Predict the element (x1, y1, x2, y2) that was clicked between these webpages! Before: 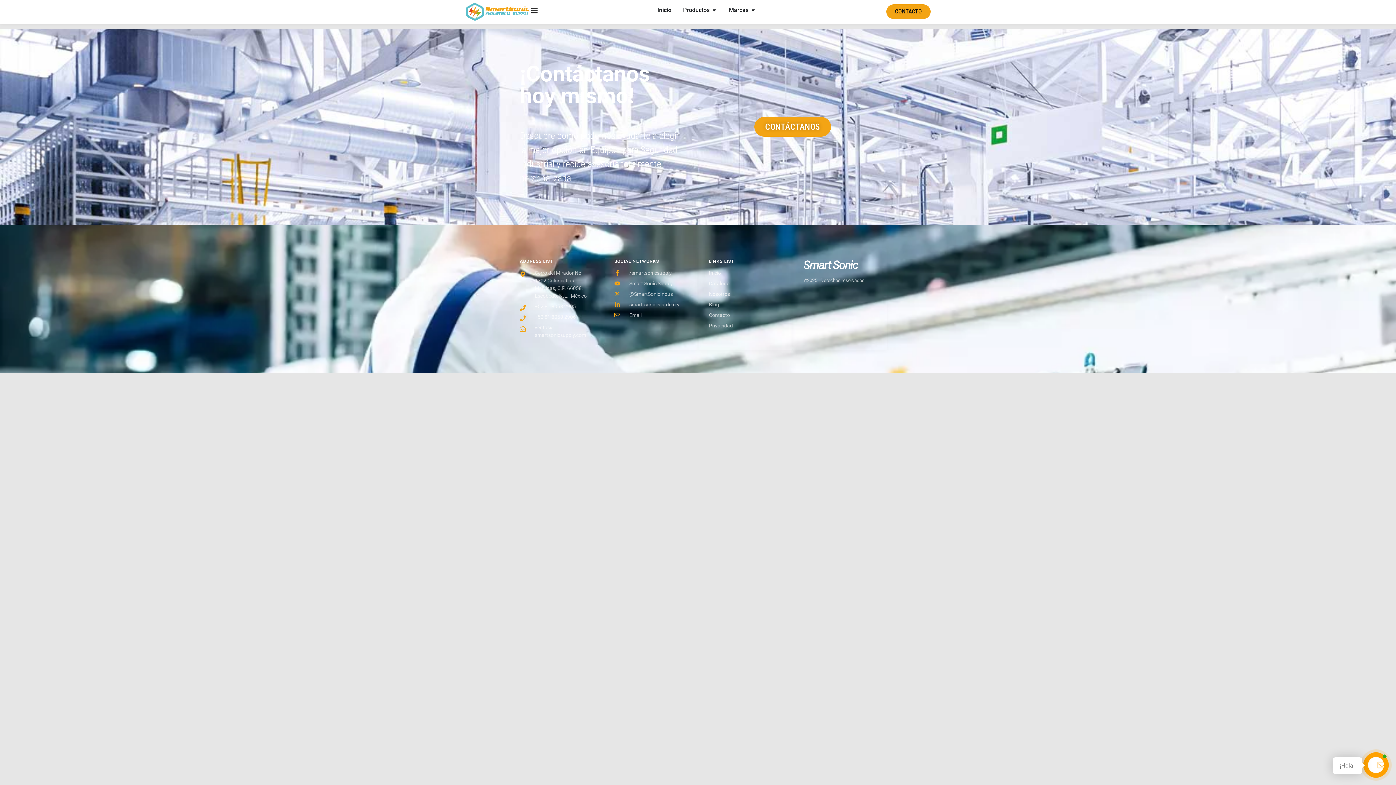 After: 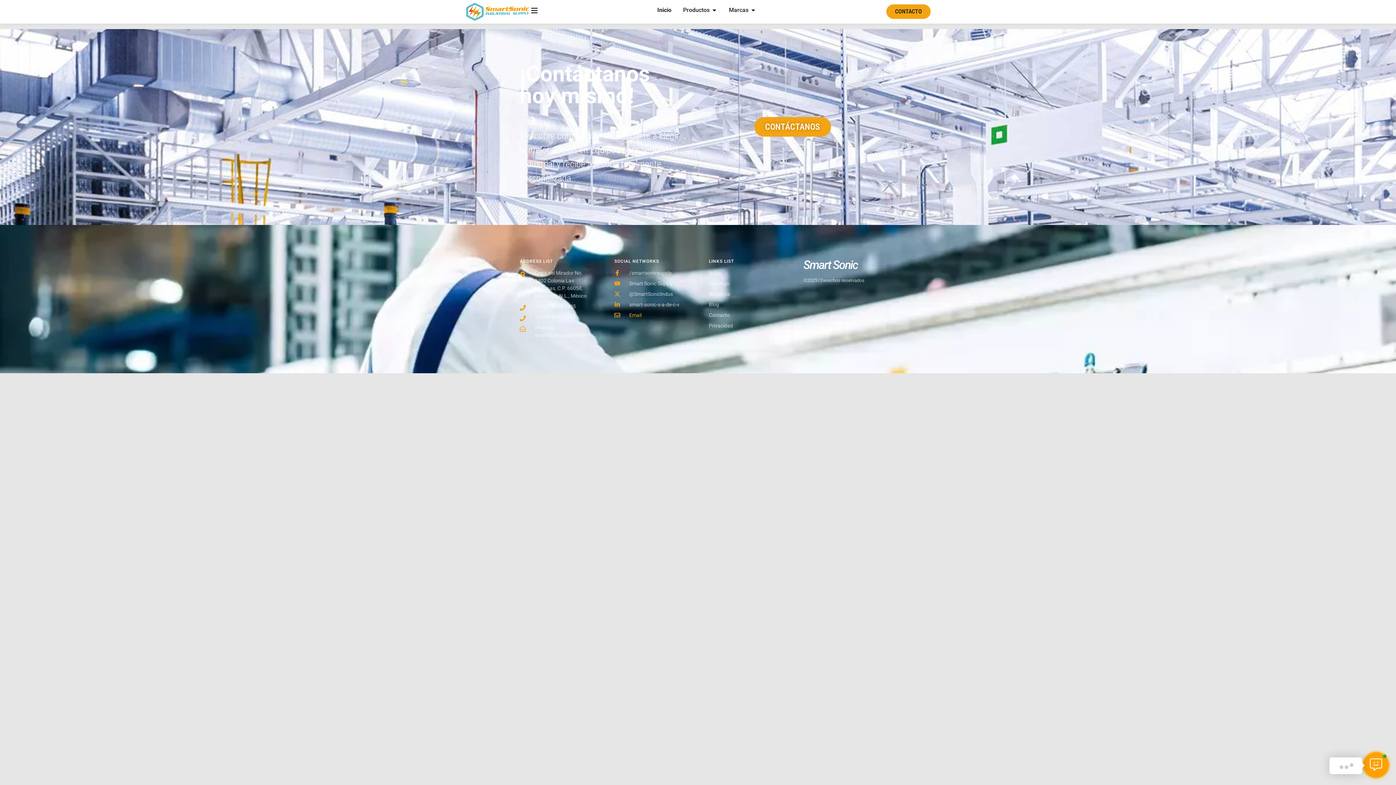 Action: bbox: (614, 311, 687, 319) label: Email